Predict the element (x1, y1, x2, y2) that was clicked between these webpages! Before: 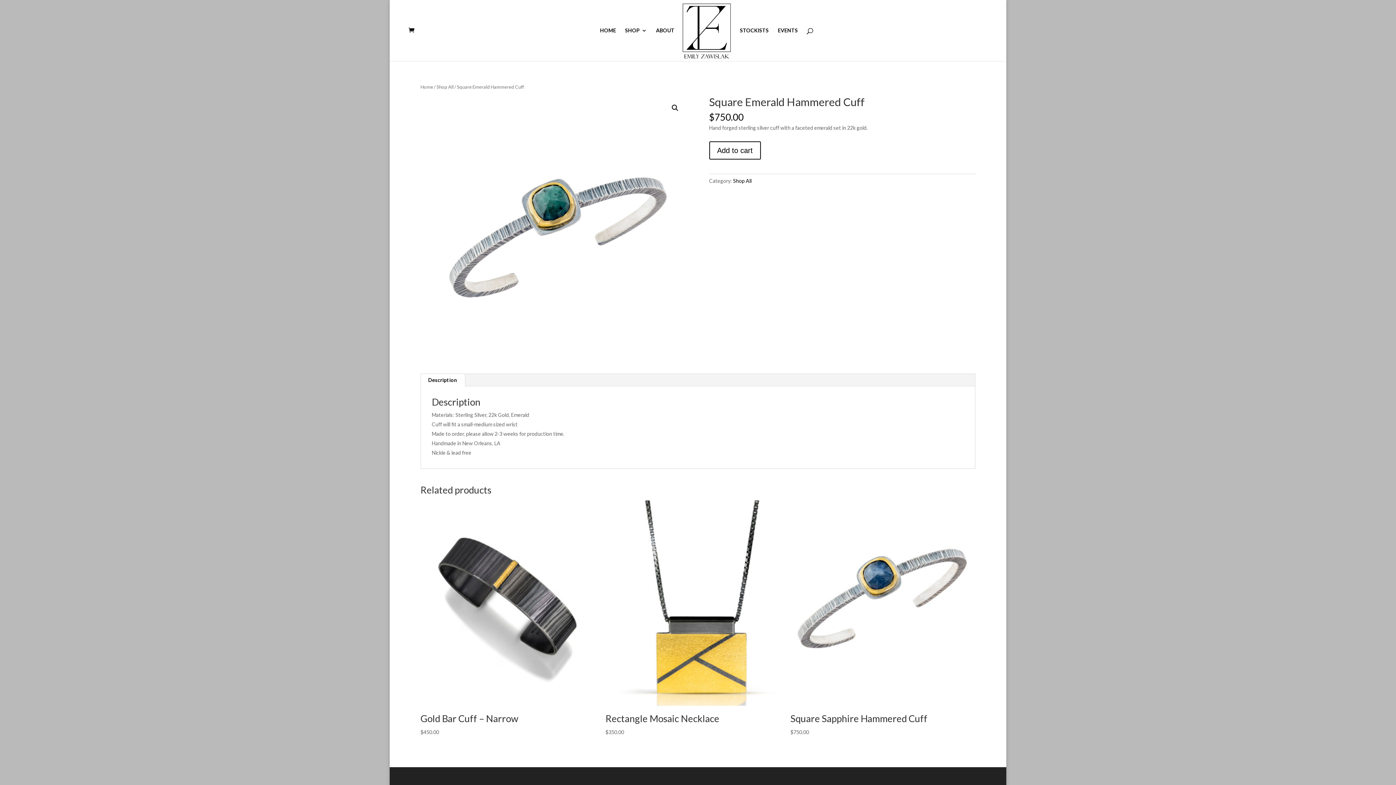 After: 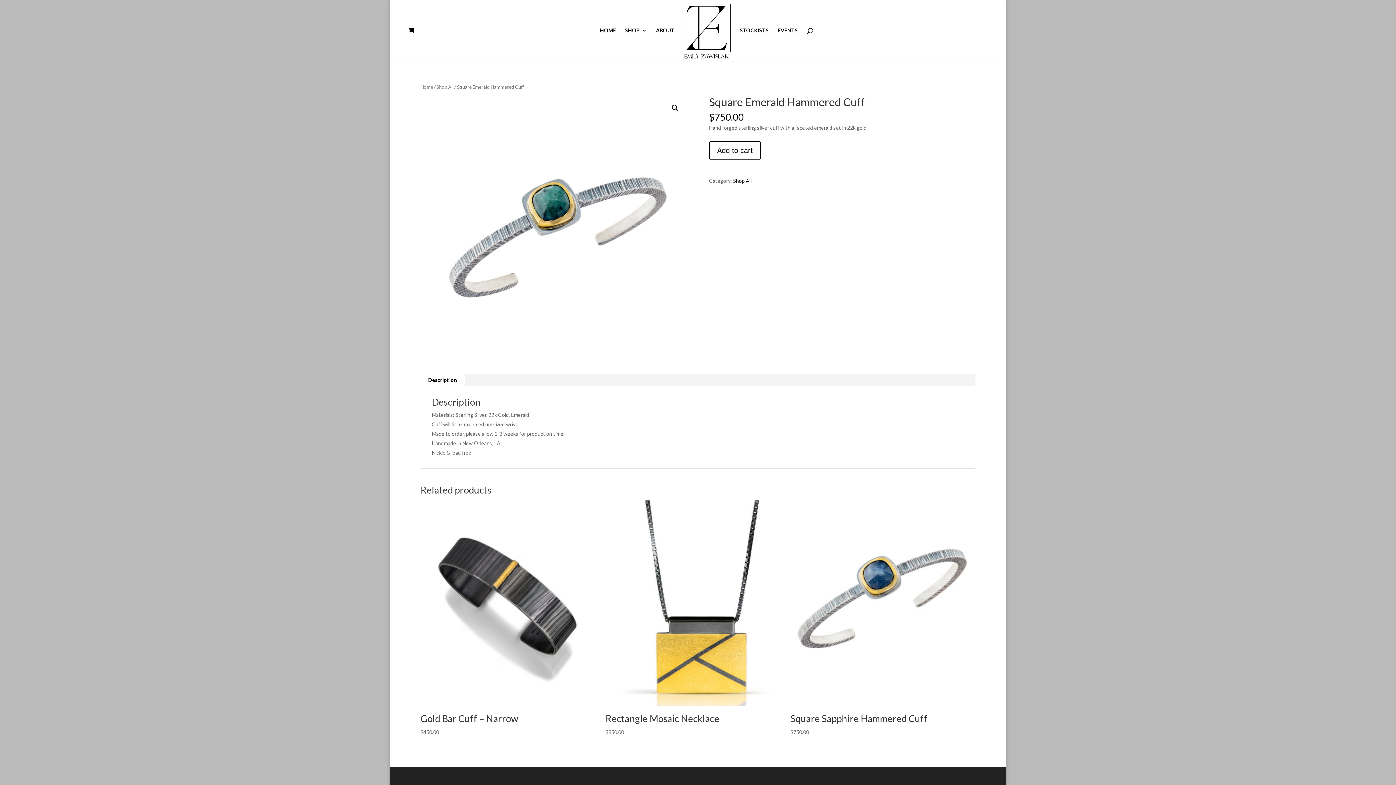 Action: label: Description bbox: (420, 374, 465, 386)